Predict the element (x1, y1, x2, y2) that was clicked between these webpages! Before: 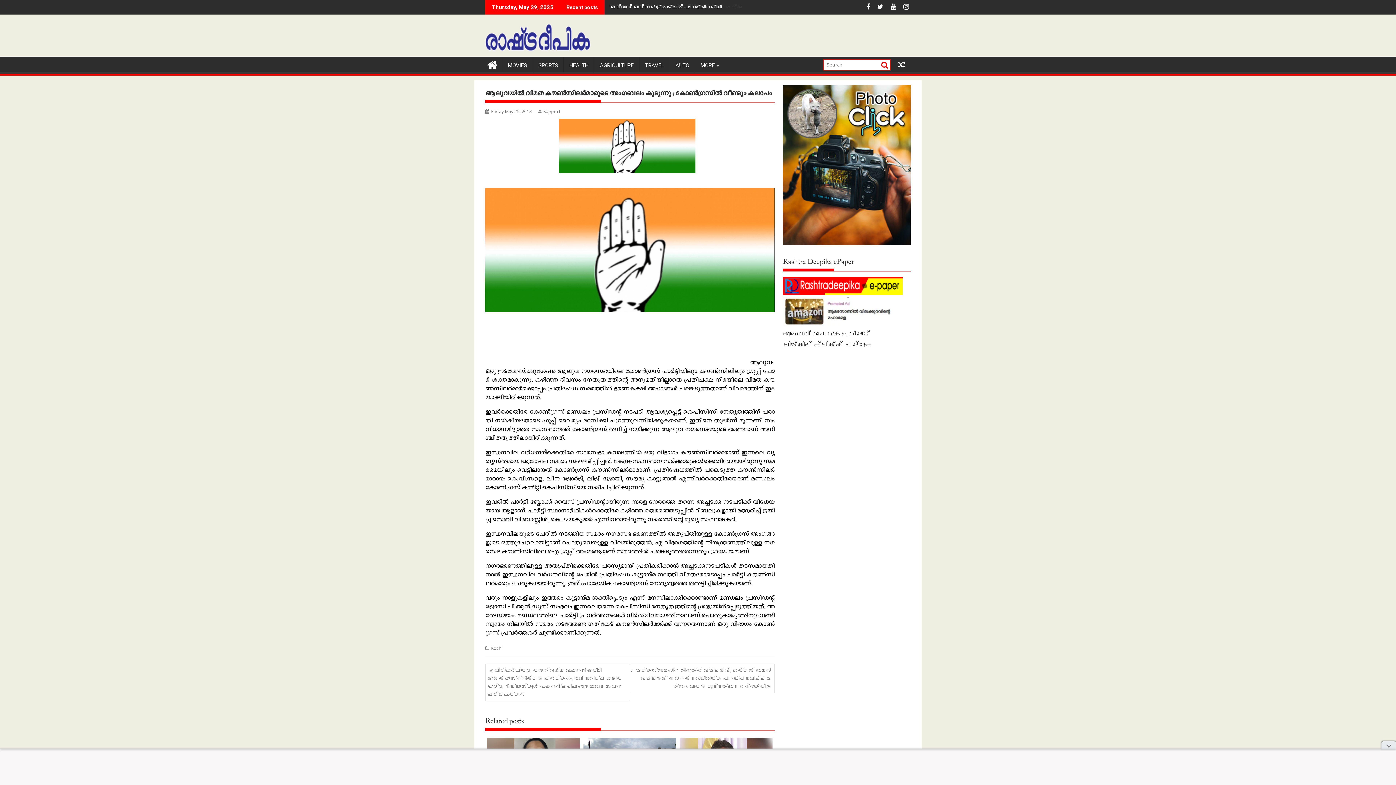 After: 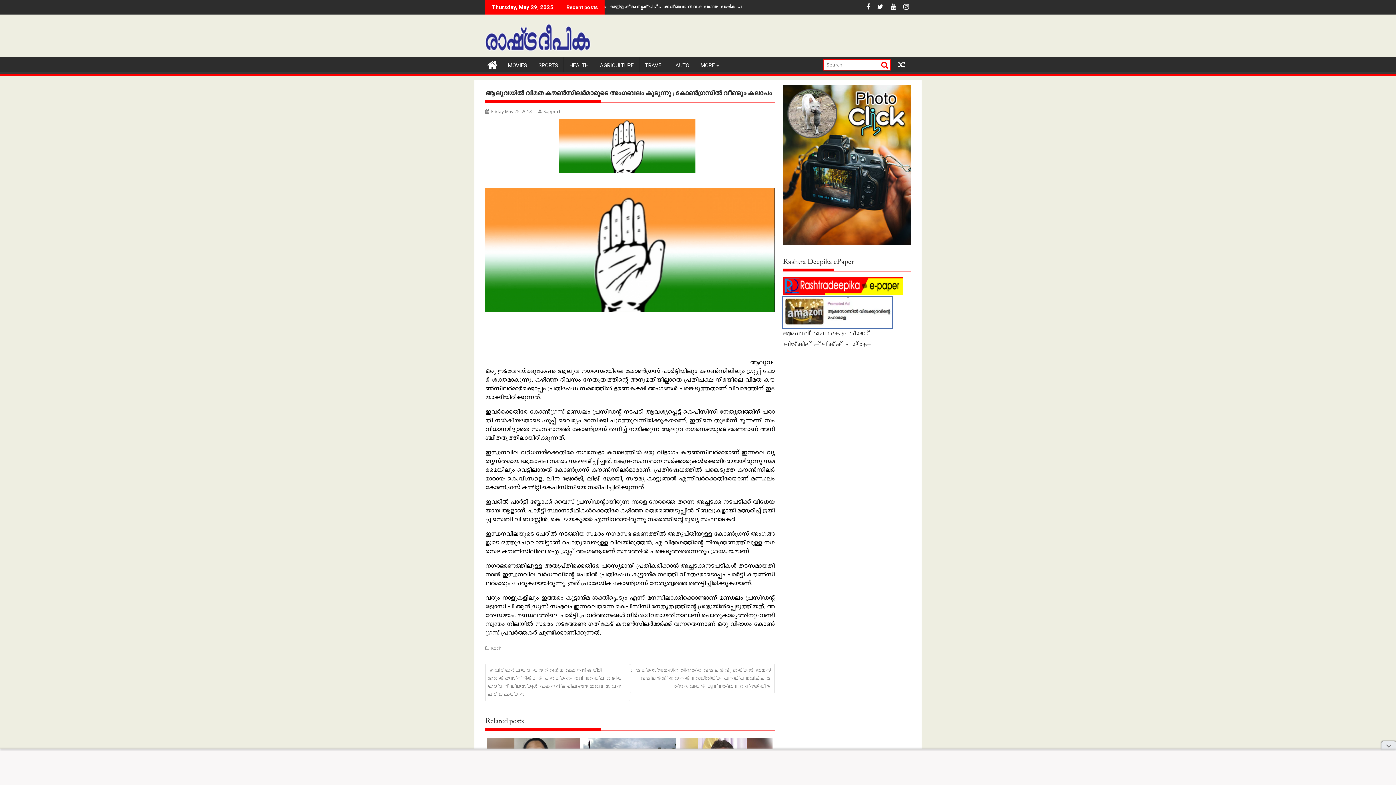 Action: bbox: (783, 320, 892, 327)